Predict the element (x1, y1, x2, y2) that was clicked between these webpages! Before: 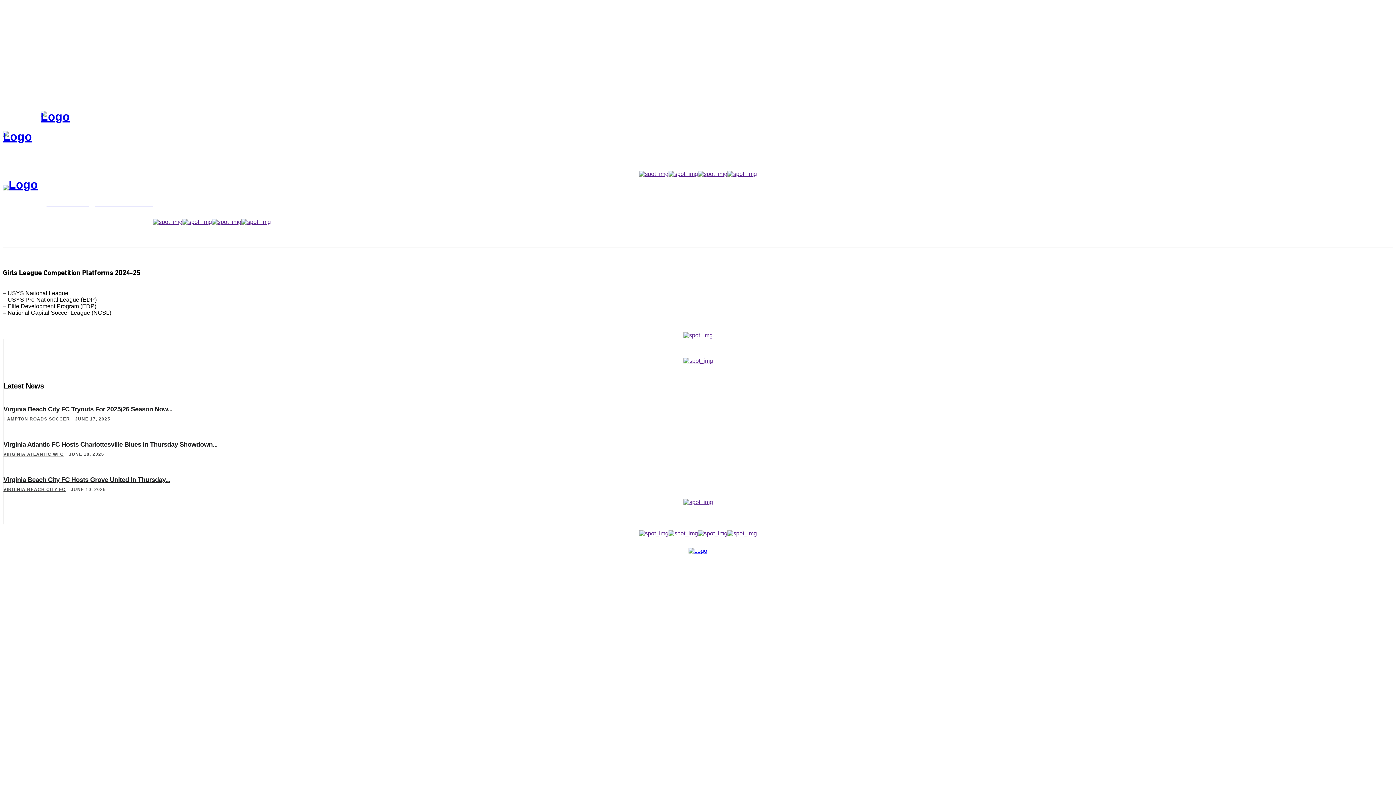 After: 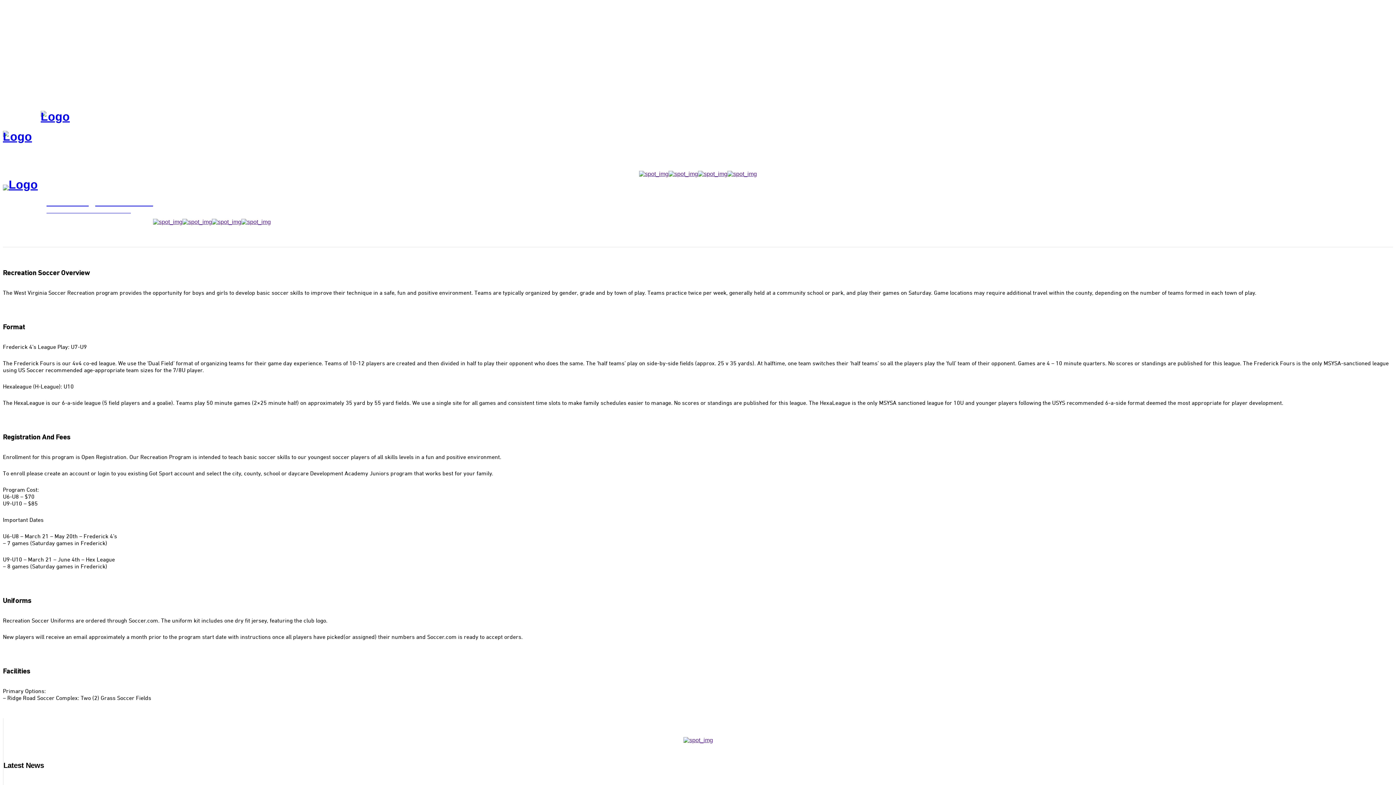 Action: label: Recreation bbox: (164, 229, 206, 246)